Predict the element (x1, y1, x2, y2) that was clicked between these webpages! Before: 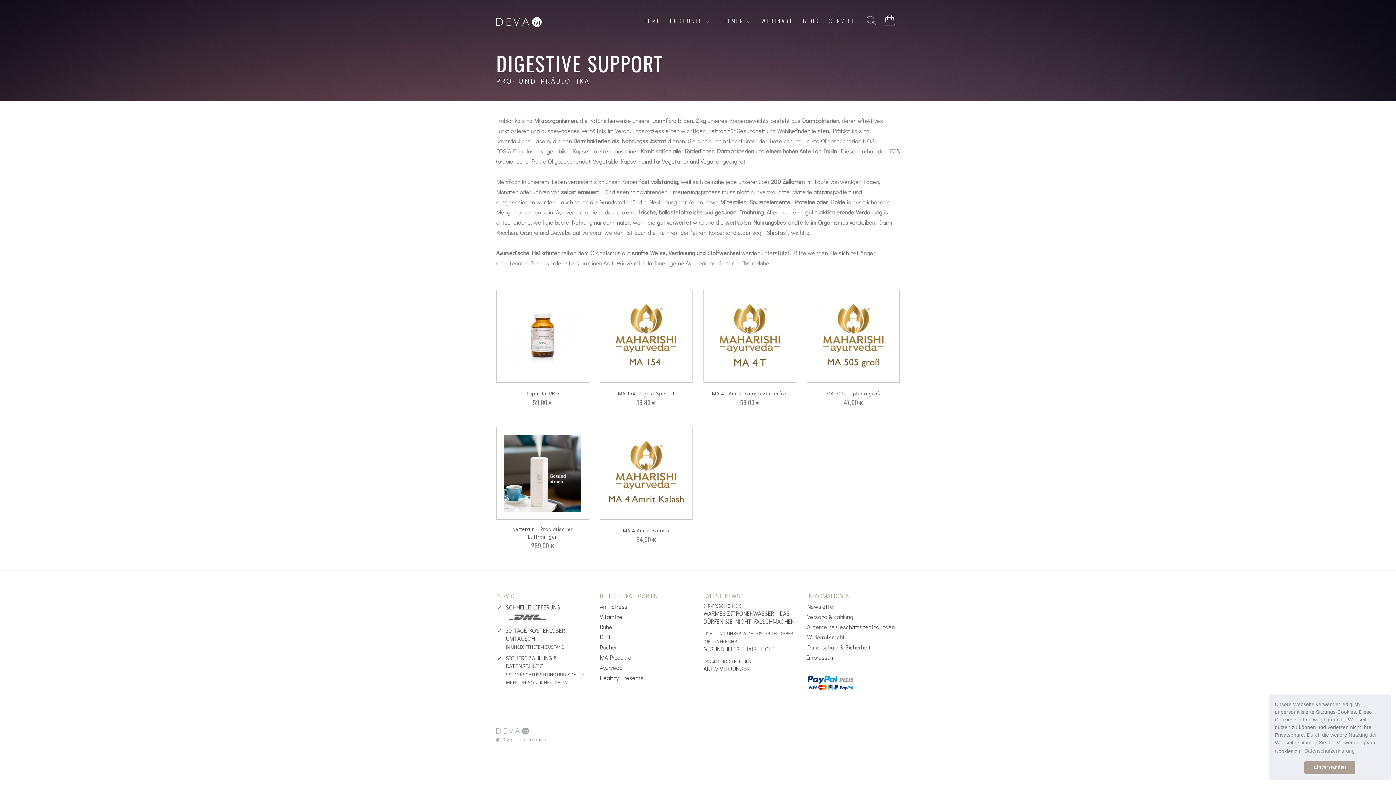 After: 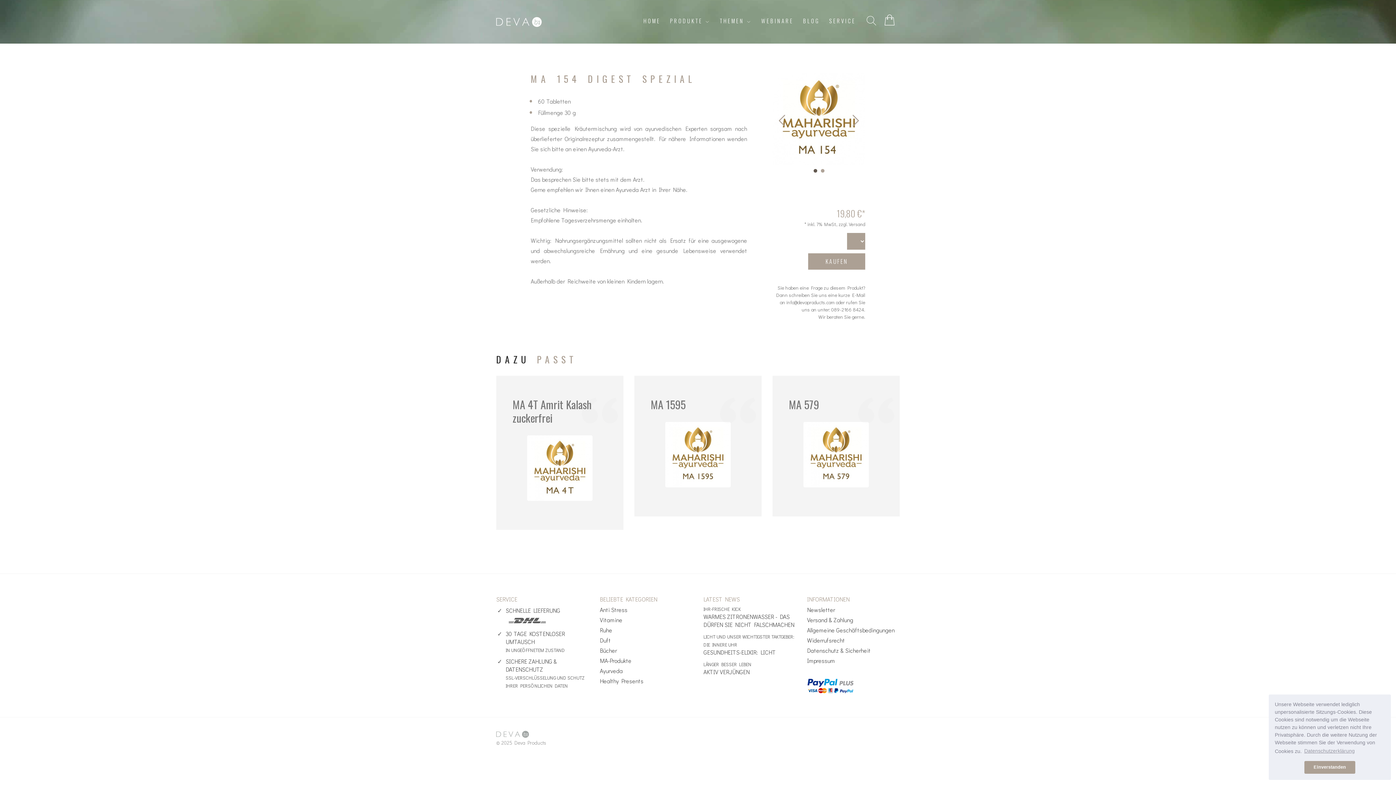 Action: bbox: (600, 290, 692, 382)